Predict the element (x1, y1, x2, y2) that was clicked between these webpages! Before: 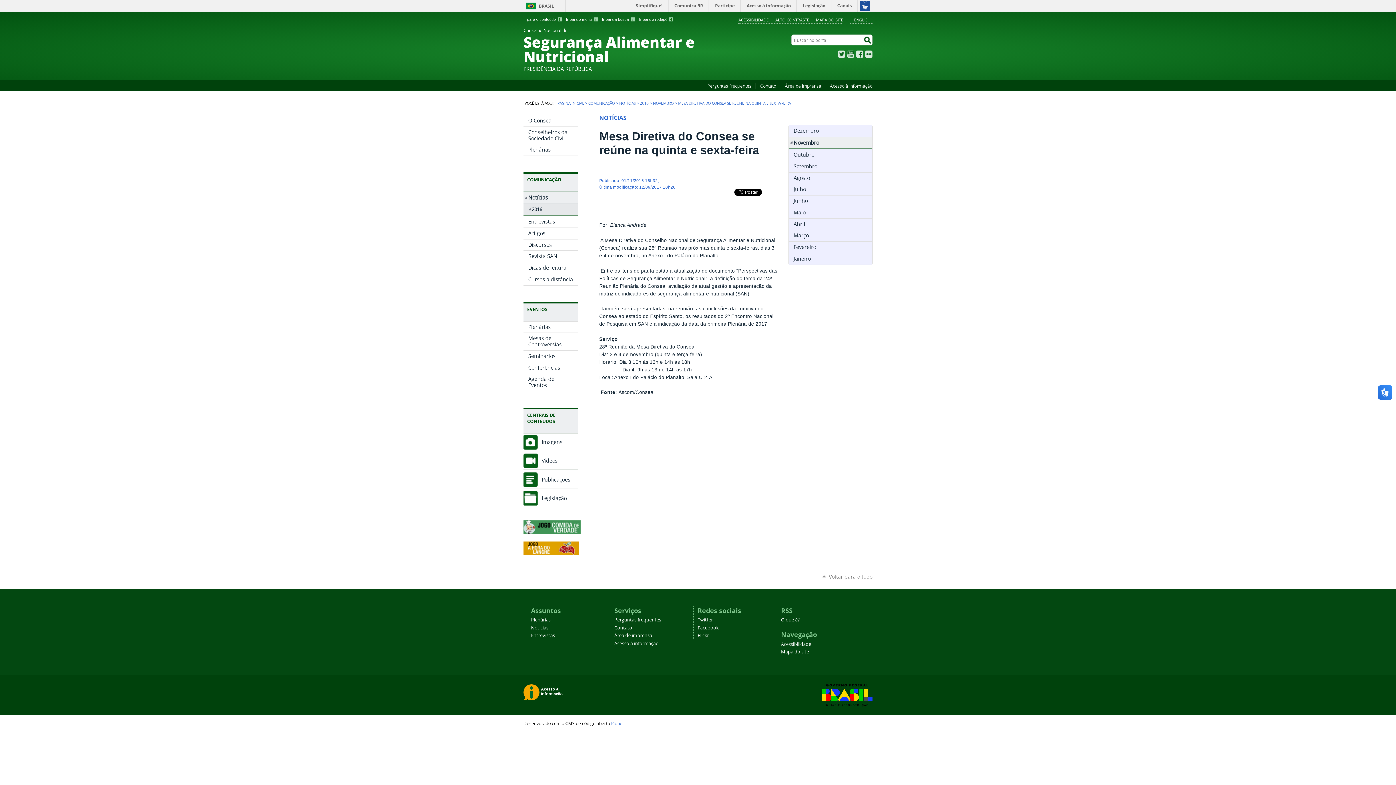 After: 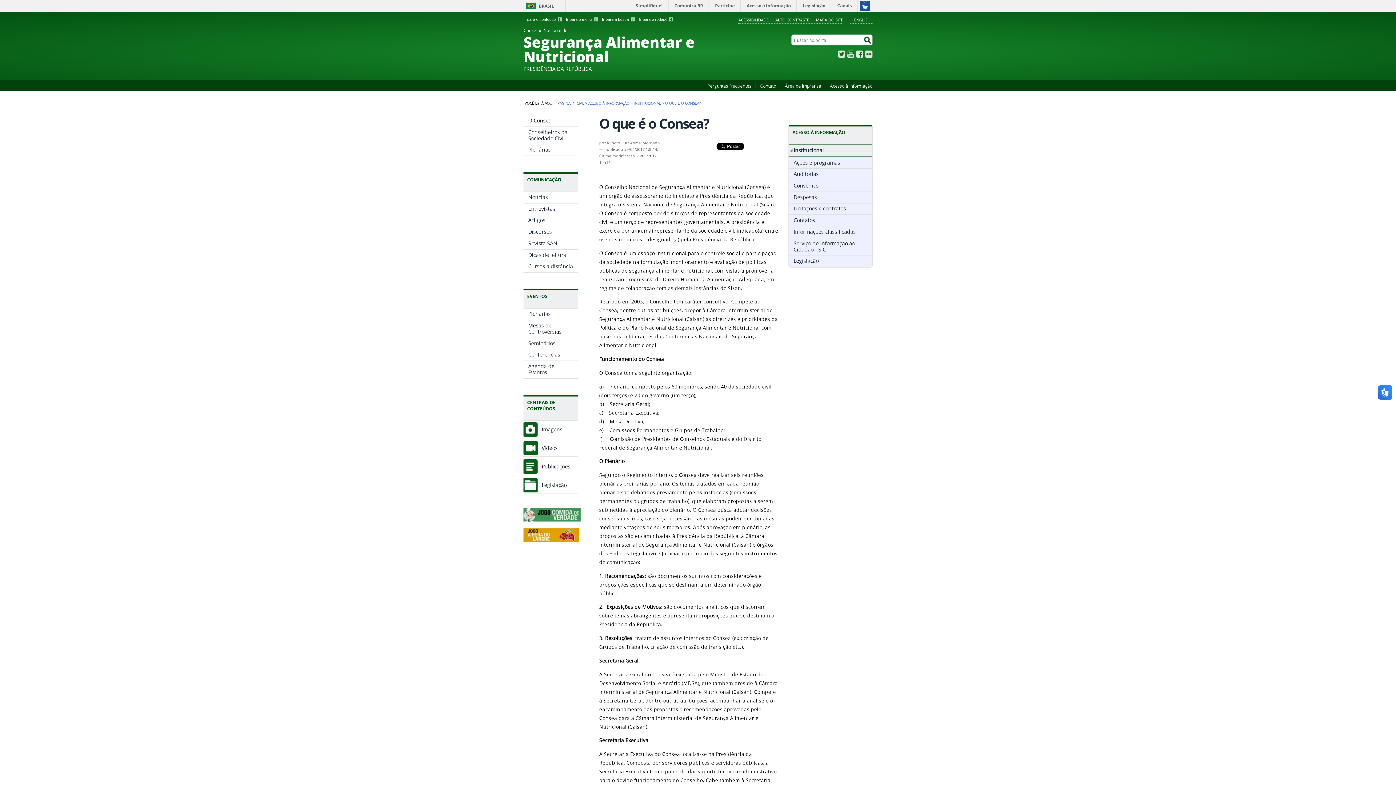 Action: bbox: (523, 115, 578, 126) label: O Consea